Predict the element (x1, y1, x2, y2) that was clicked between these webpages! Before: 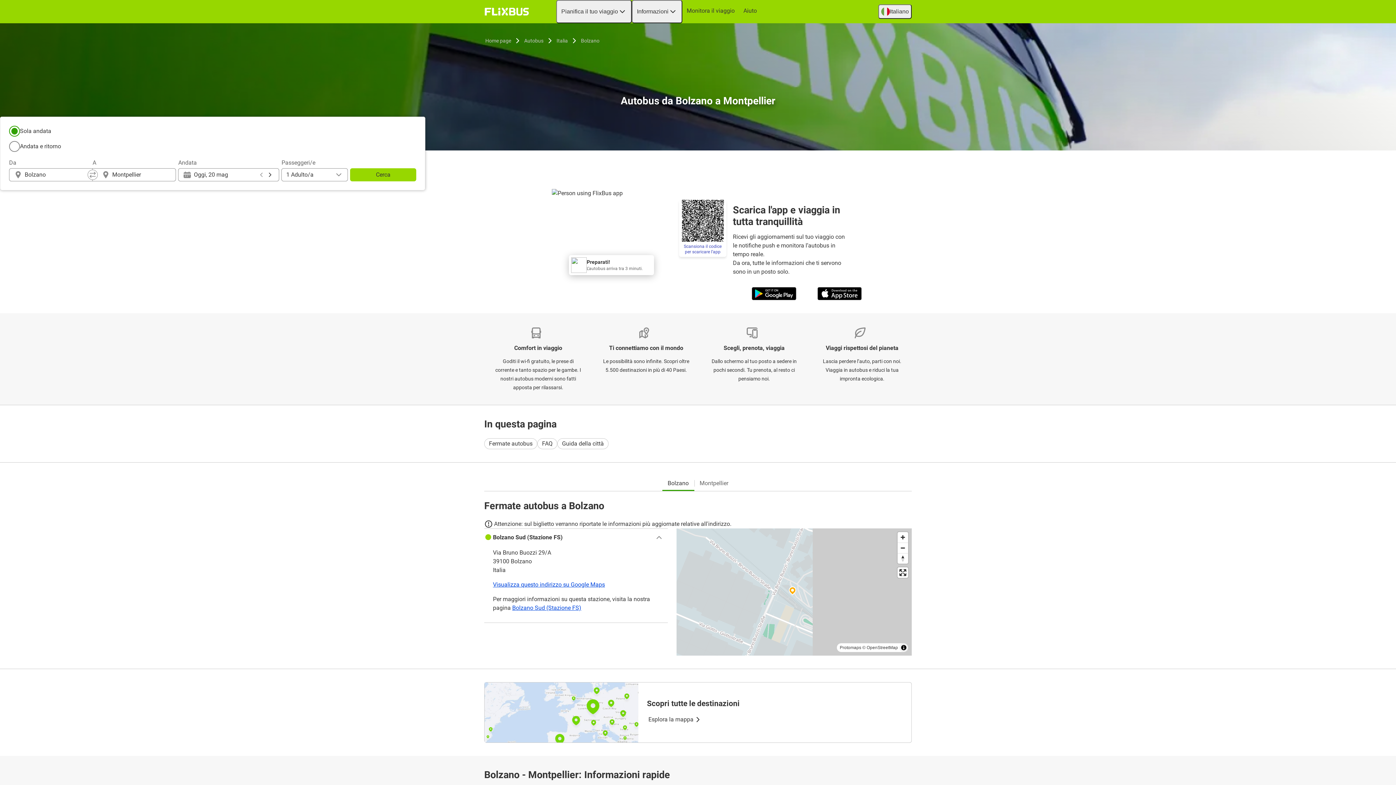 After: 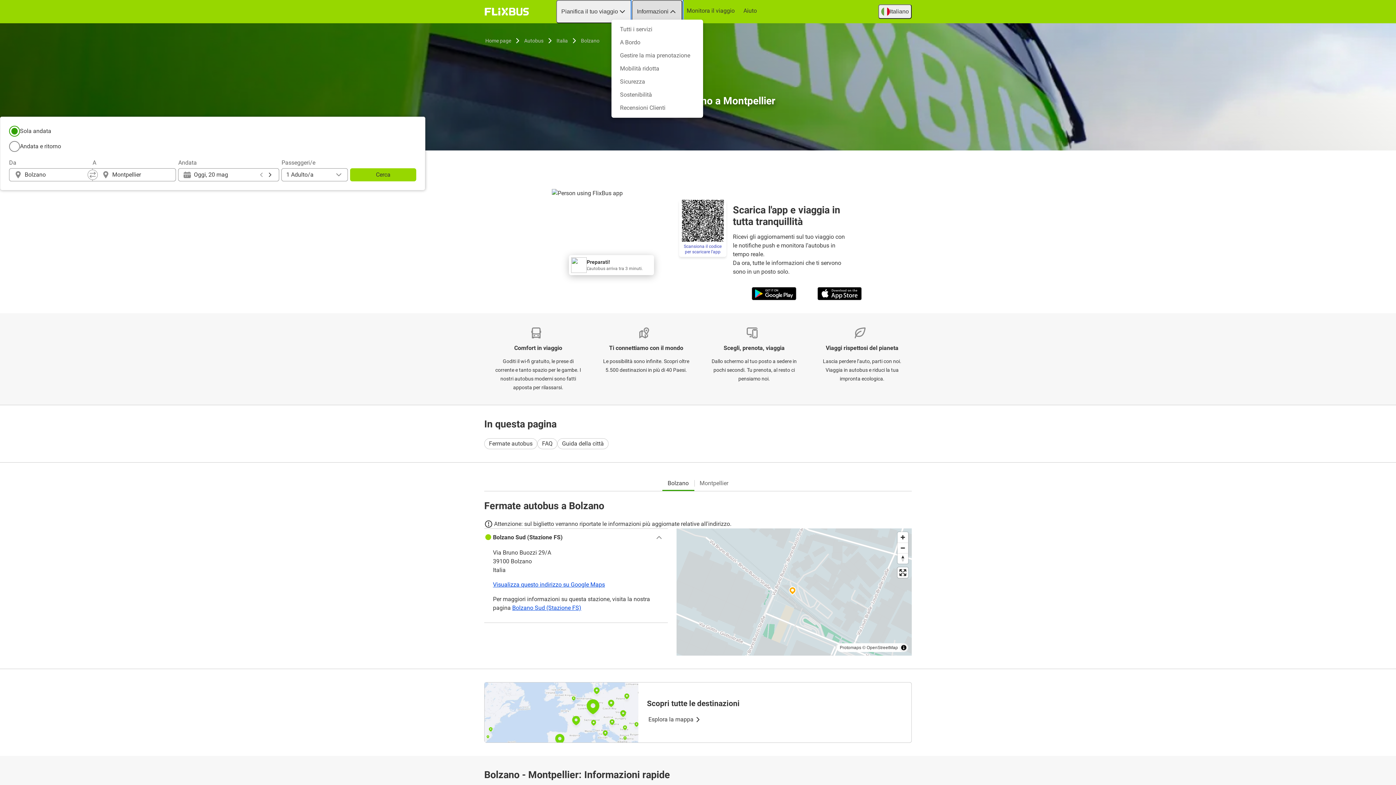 Action: label: Informazioni bbox: (632, 0, 682, 23)